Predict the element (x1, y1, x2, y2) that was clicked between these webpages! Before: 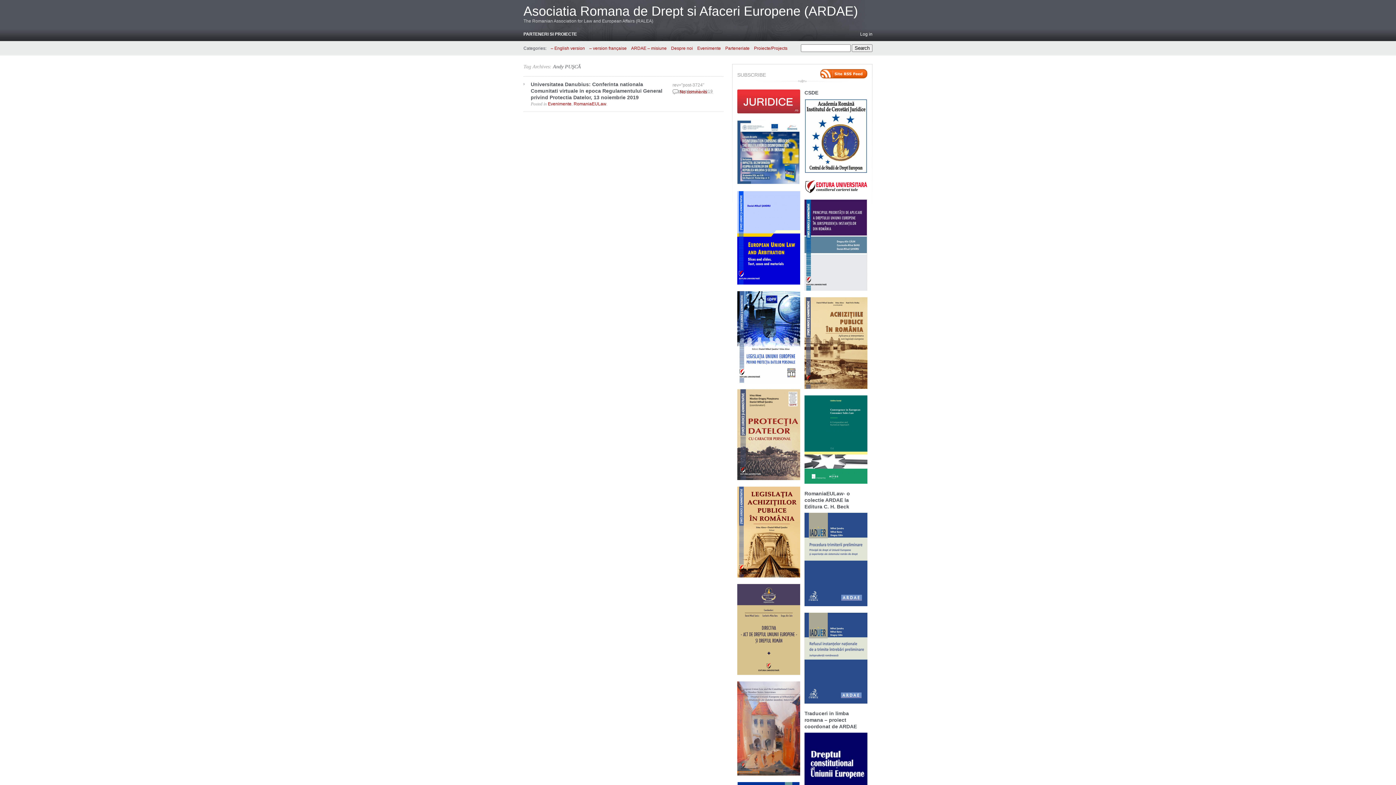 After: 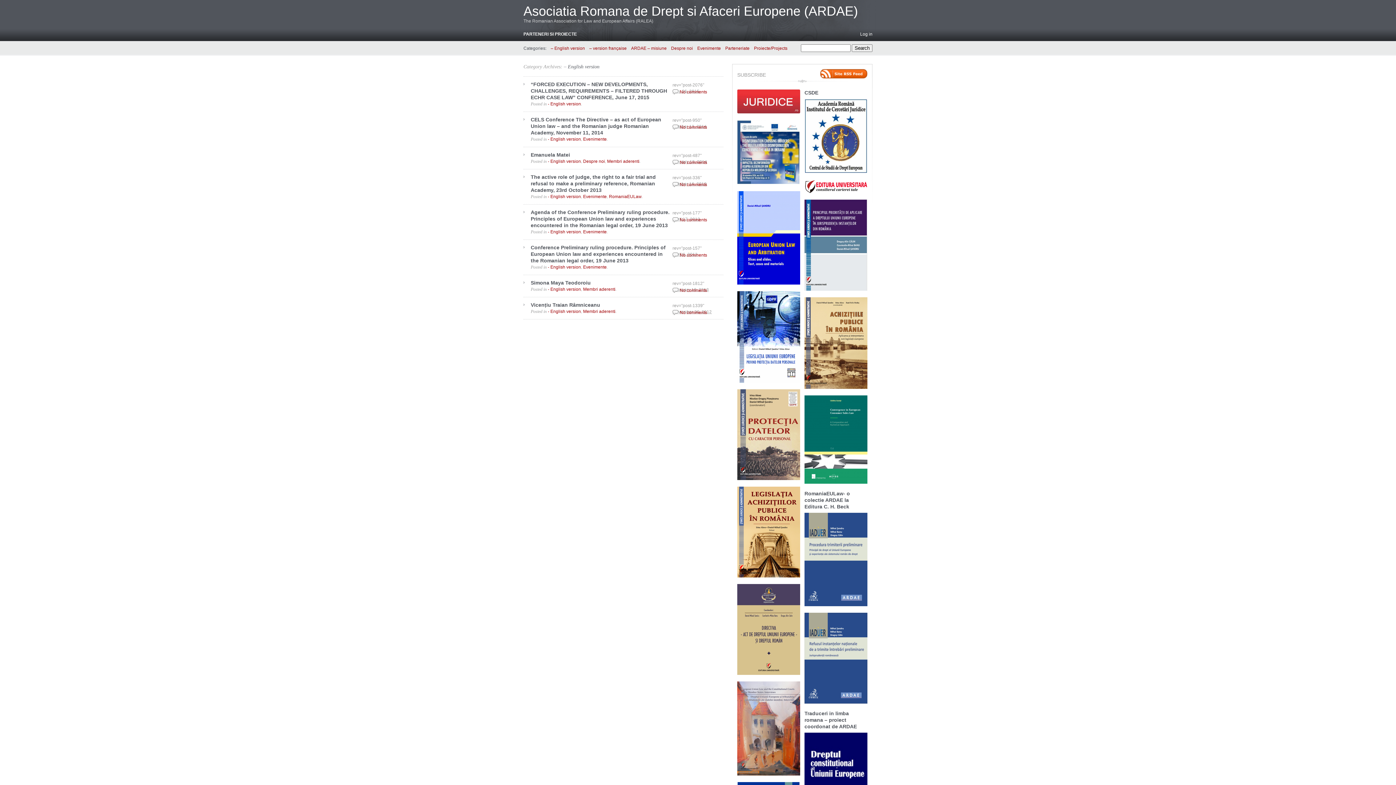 Action: label: – English version bbox: (550, 45, 585, 51)